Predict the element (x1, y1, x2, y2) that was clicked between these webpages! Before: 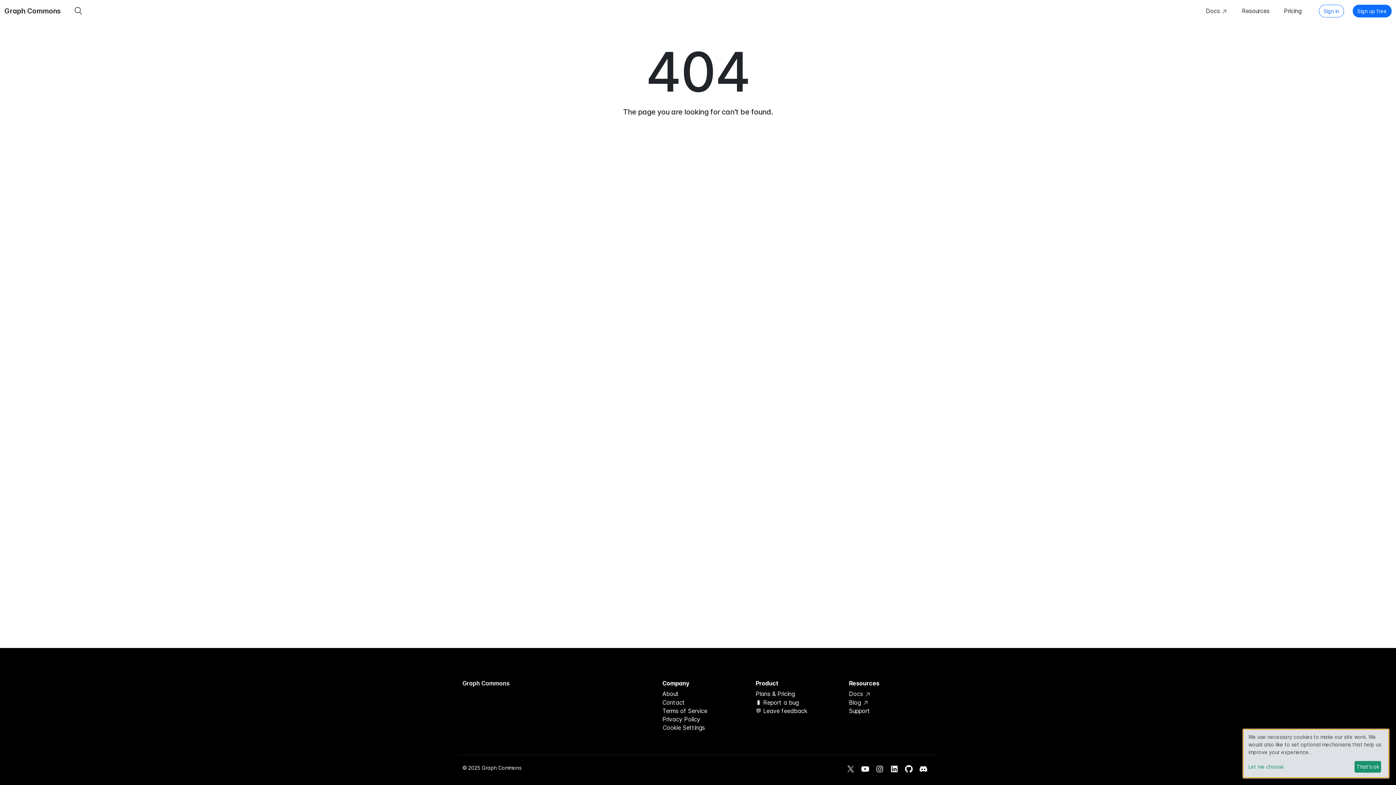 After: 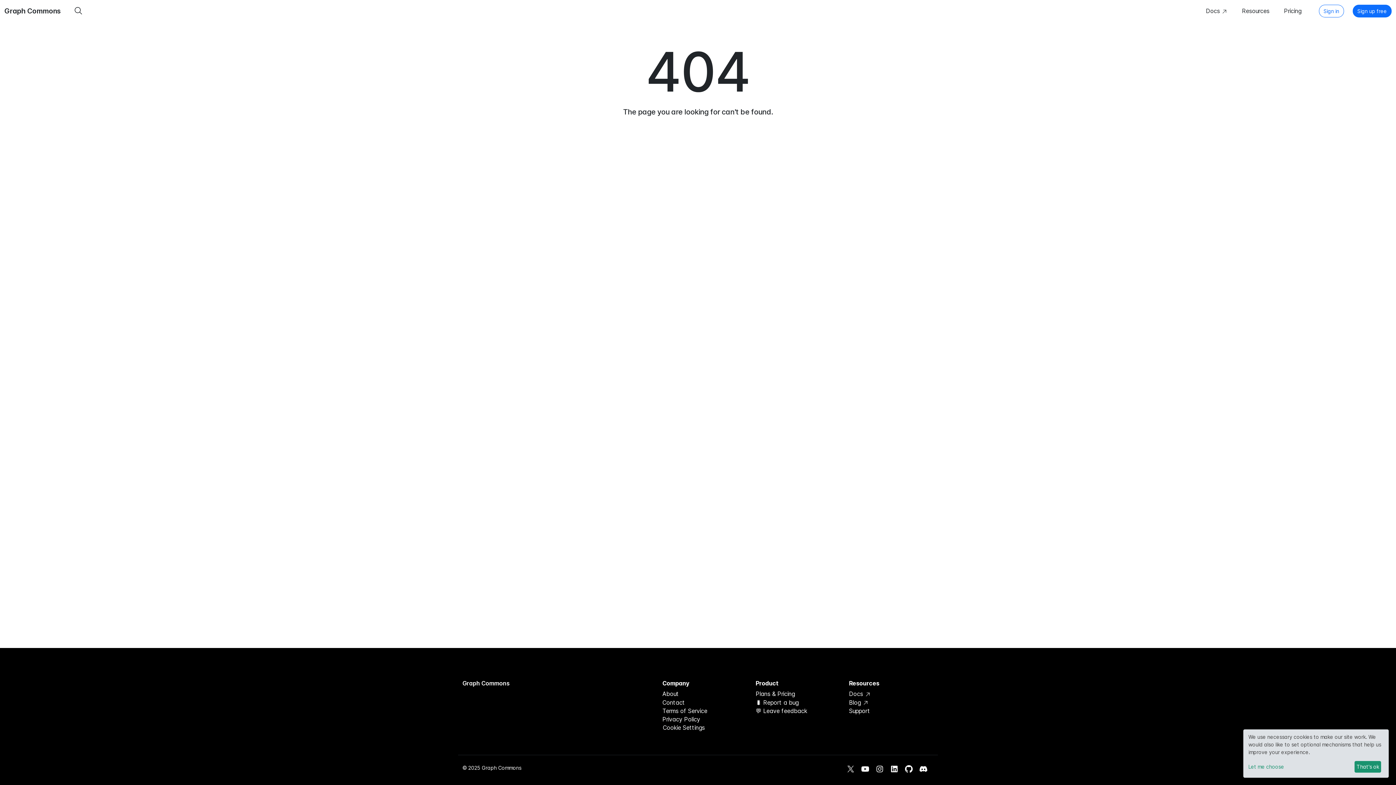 Action: bbox: (919, 765, 928, 772)